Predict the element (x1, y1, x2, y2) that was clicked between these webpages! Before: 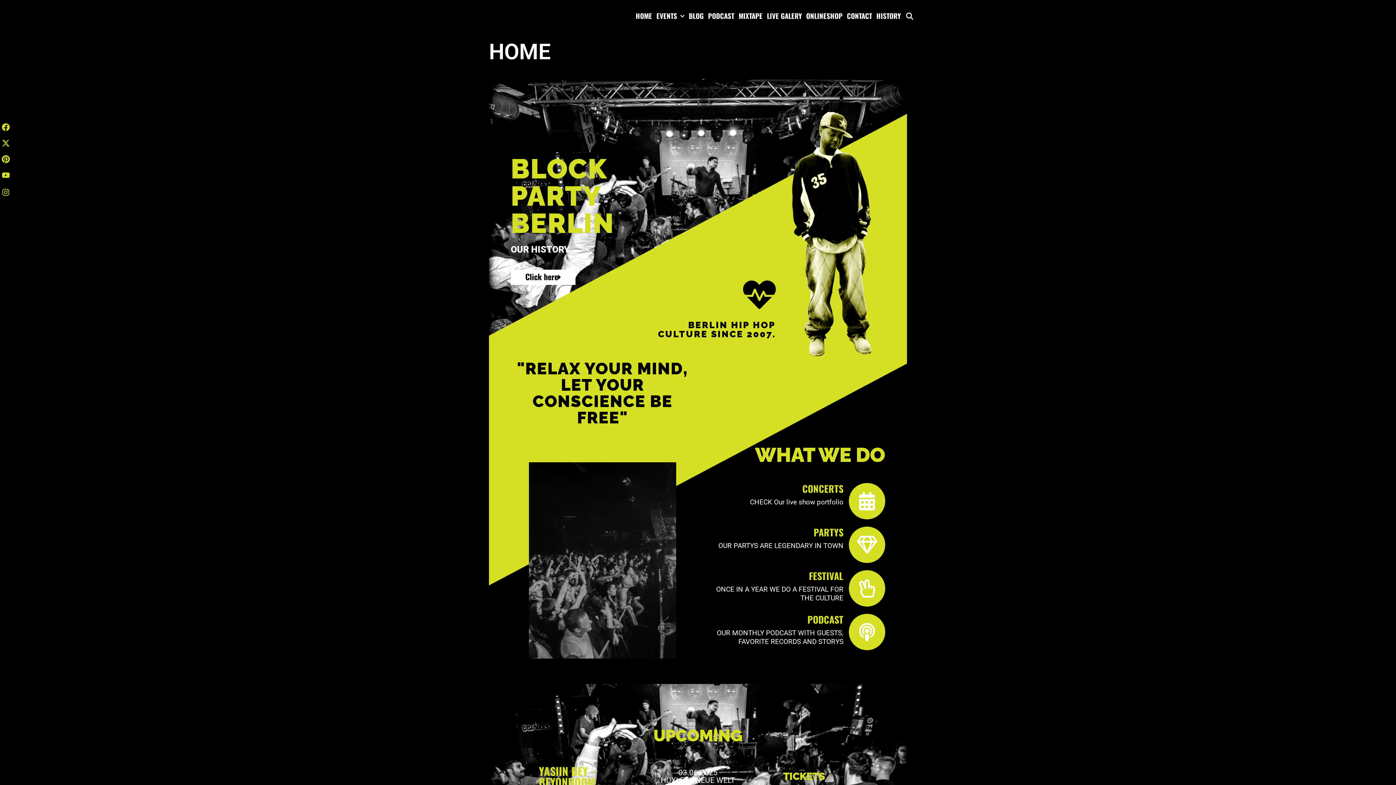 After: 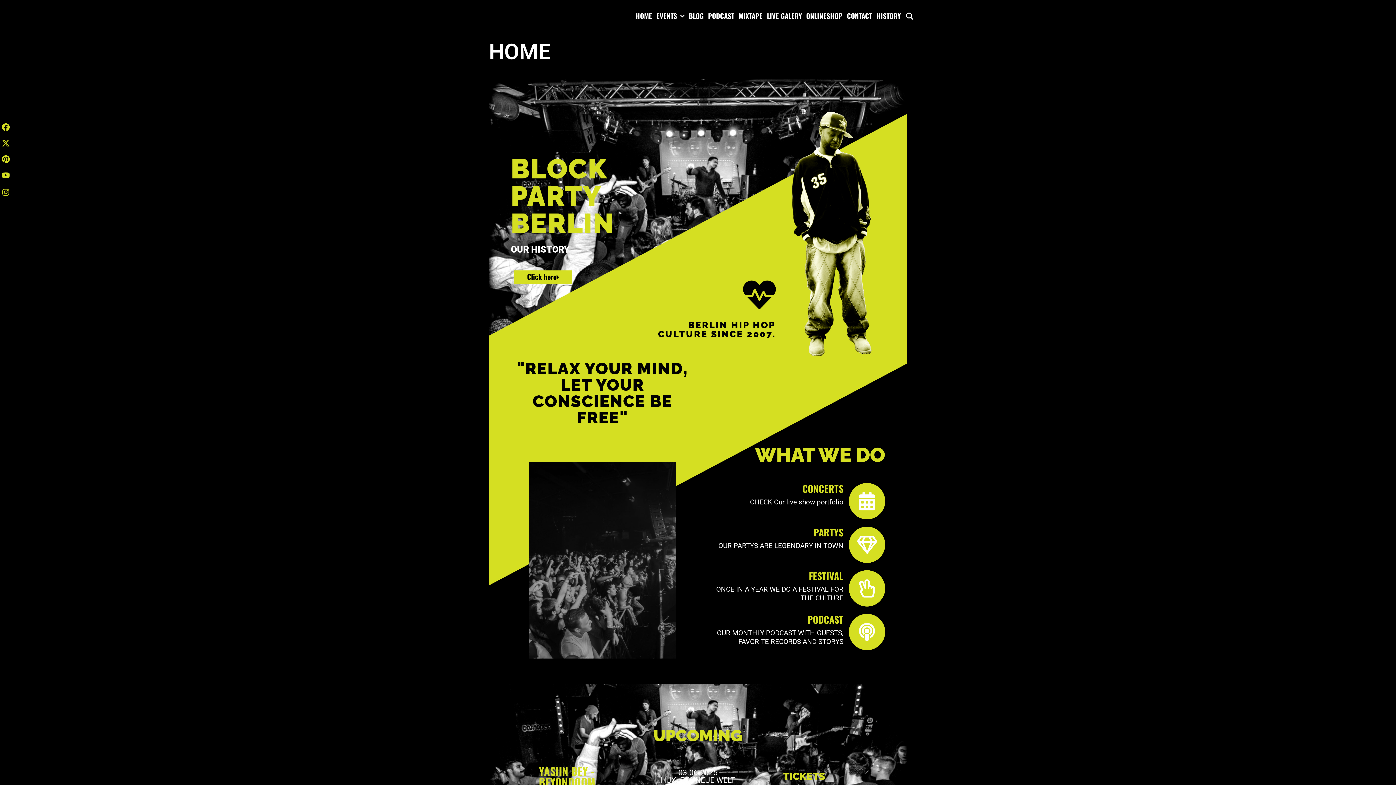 Action: bbox: (510, 269, 575, 285) label: Click here